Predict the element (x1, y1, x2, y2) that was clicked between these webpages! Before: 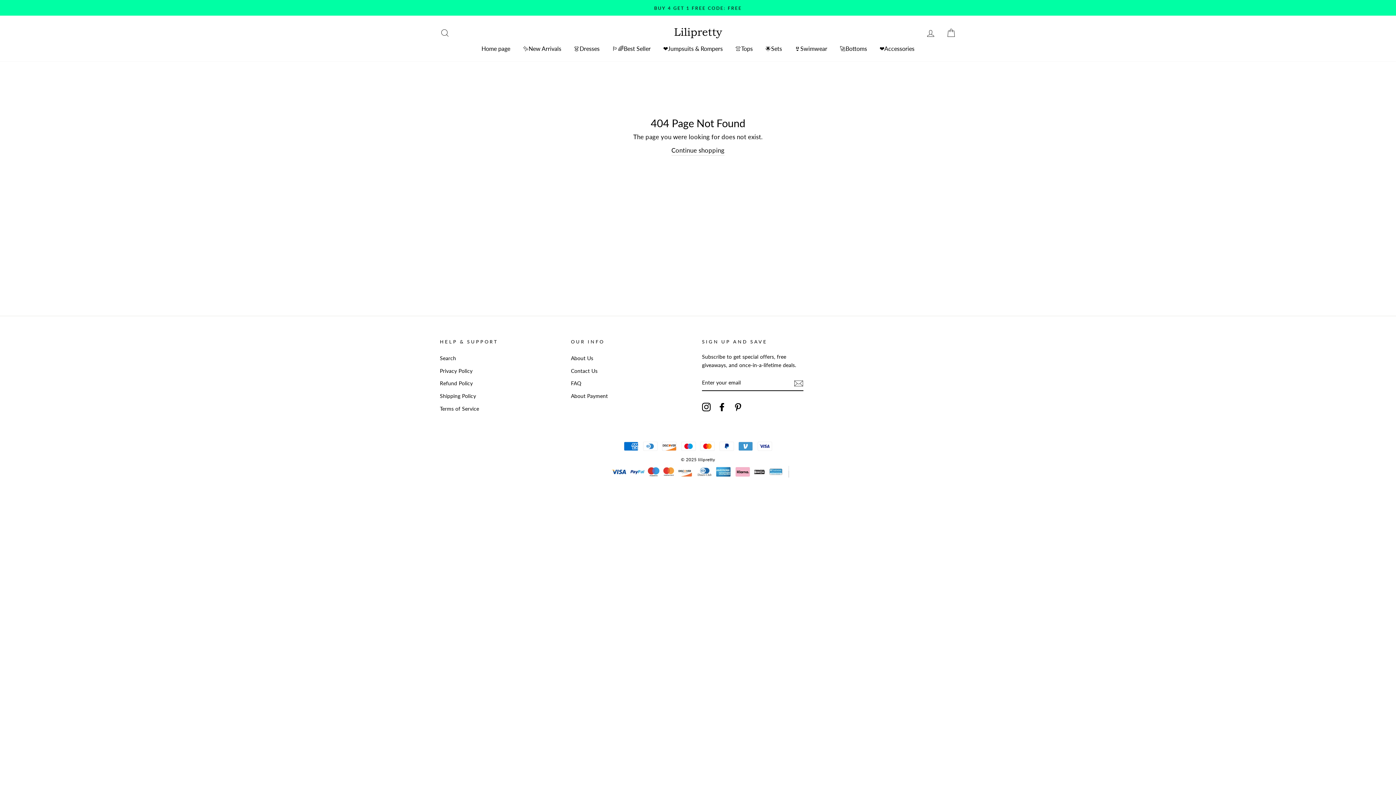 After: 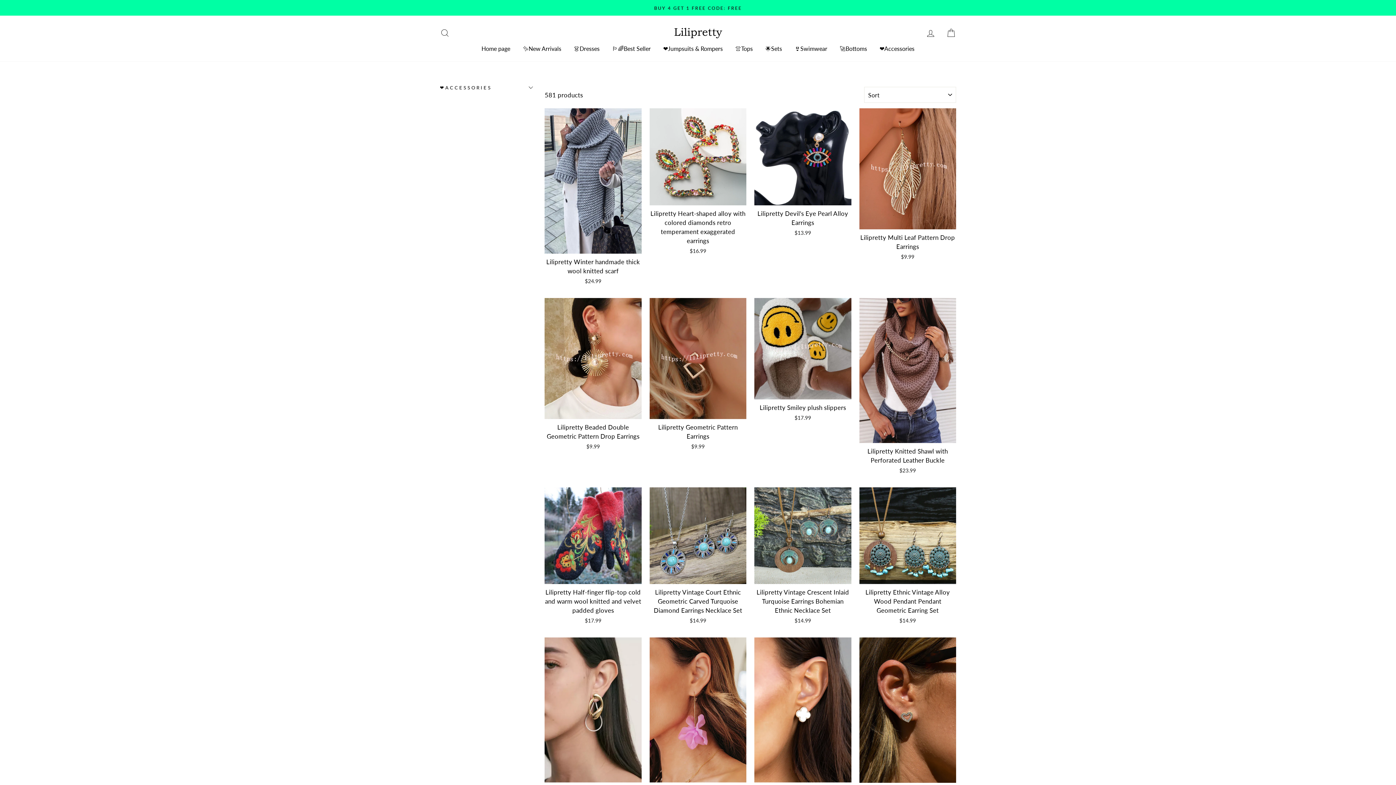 Action: bbox: (874, 42, 920, 54) label: ❤️Accessories